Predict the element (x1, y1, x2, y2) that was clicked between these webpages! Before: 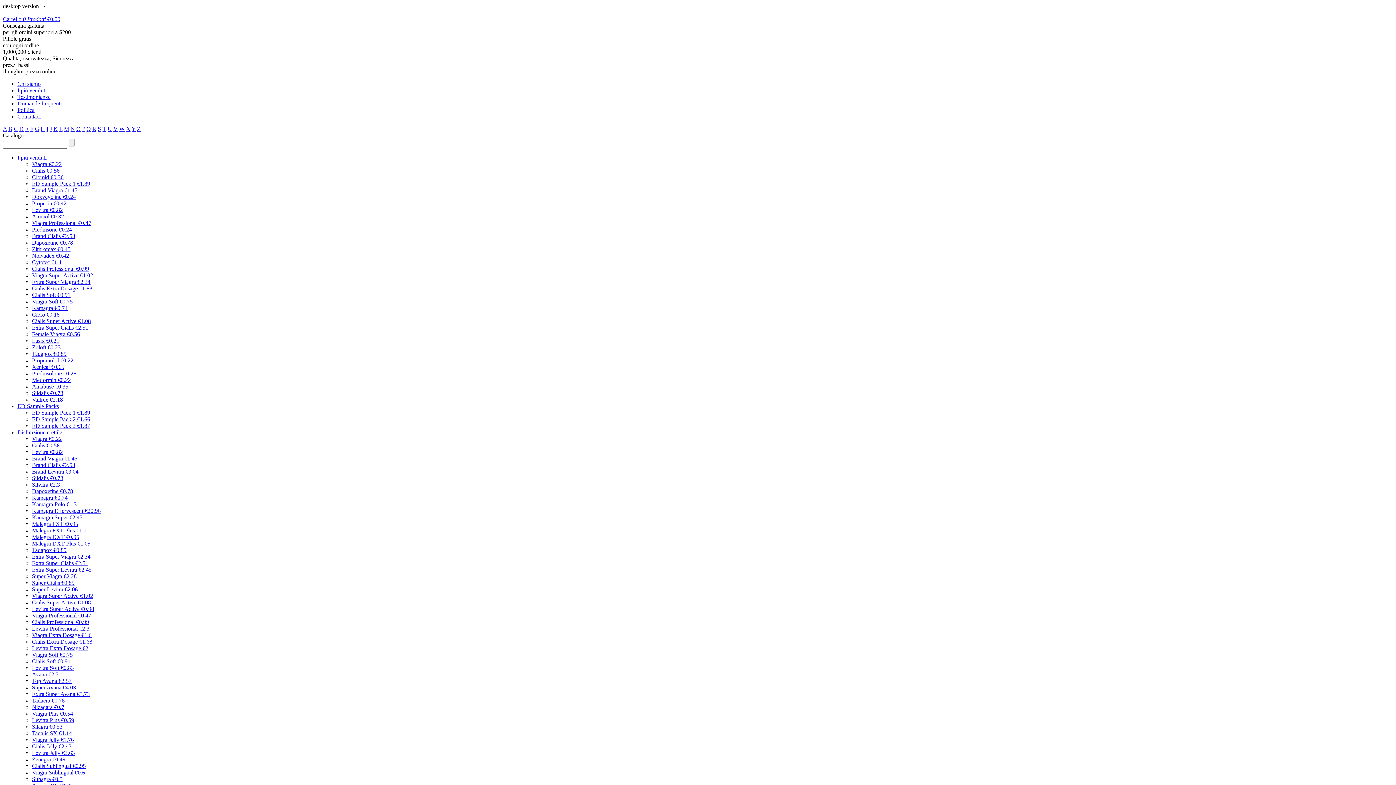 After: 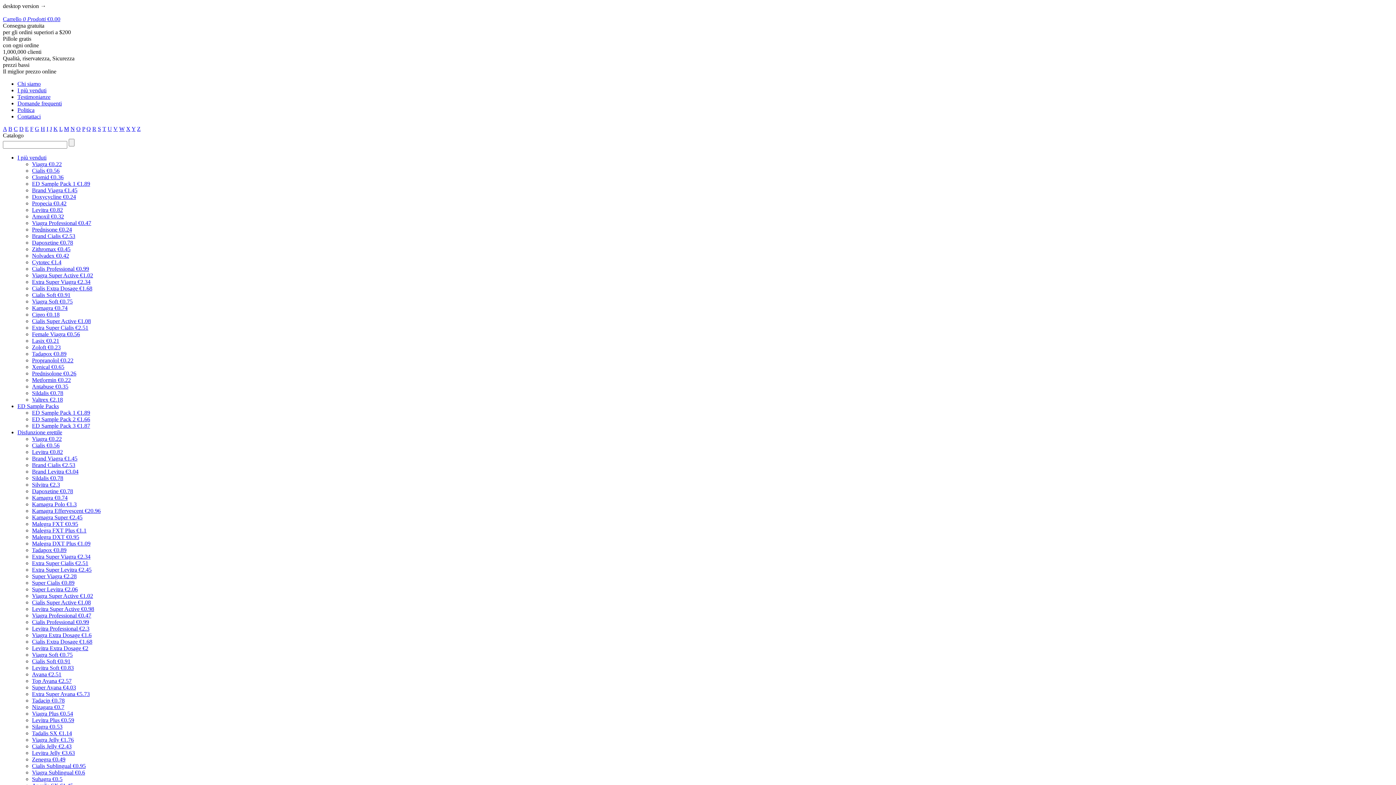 Action: label: Super Levitra €2.06 bbox: (32, 586, 77, 592)